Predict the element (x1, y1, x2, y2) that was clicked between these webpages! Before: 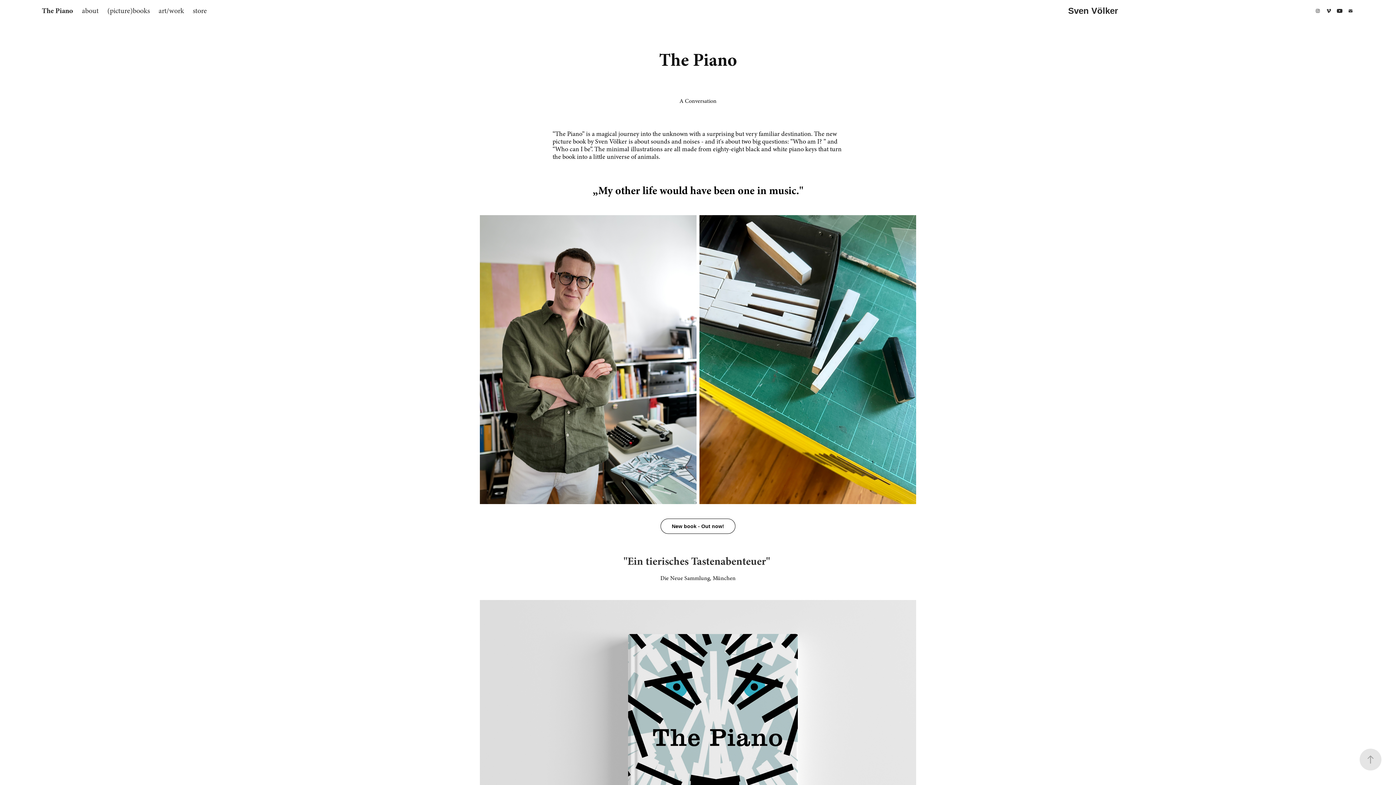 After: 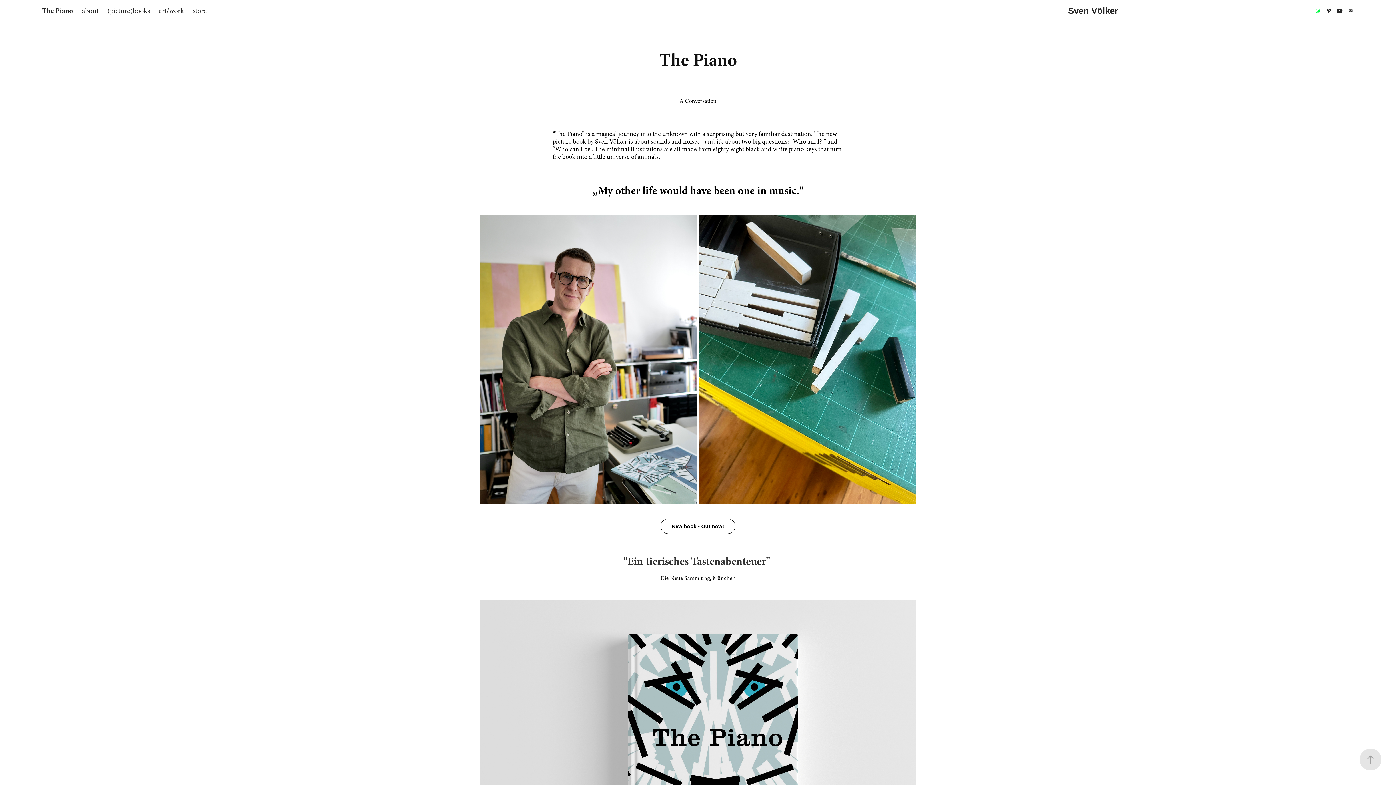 Action: bbox: (1314, 7, 1321, 14)